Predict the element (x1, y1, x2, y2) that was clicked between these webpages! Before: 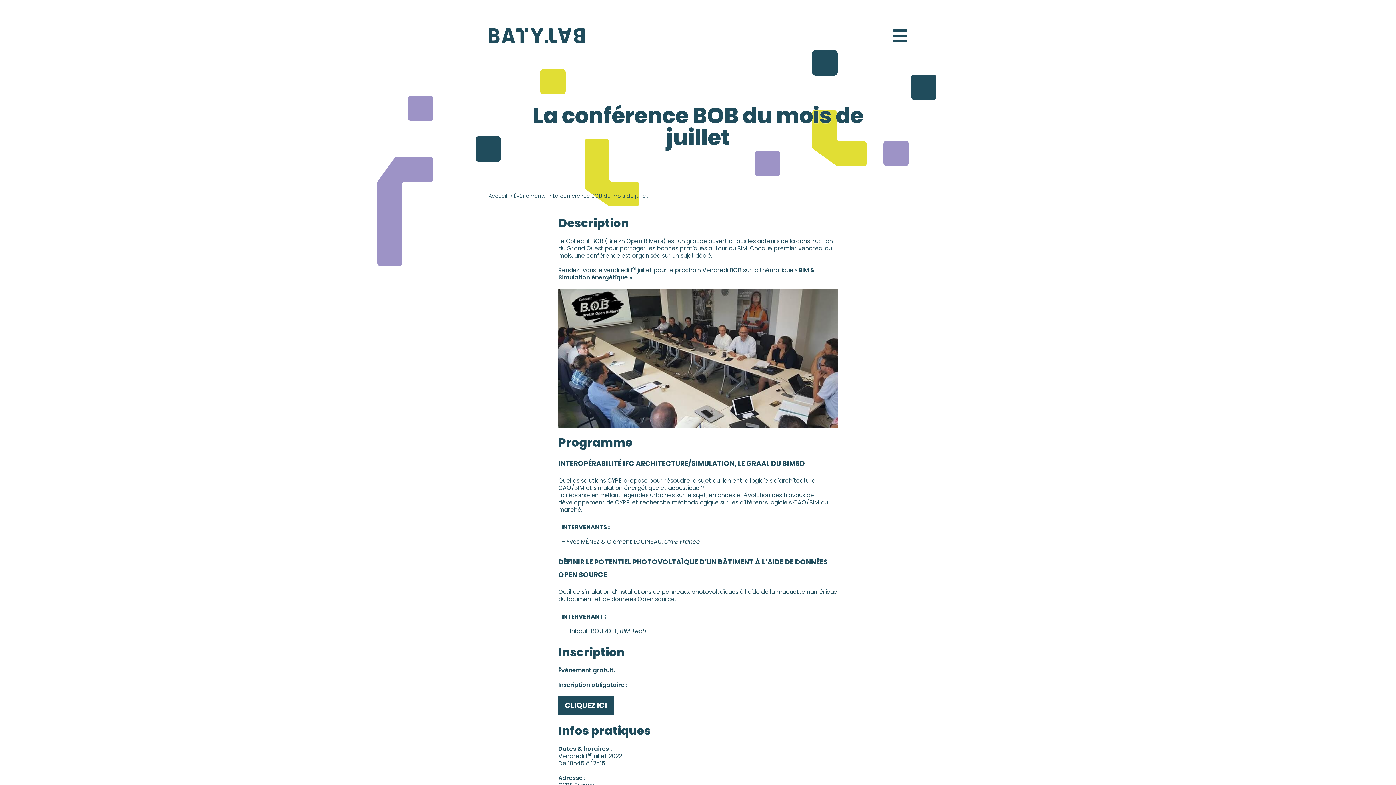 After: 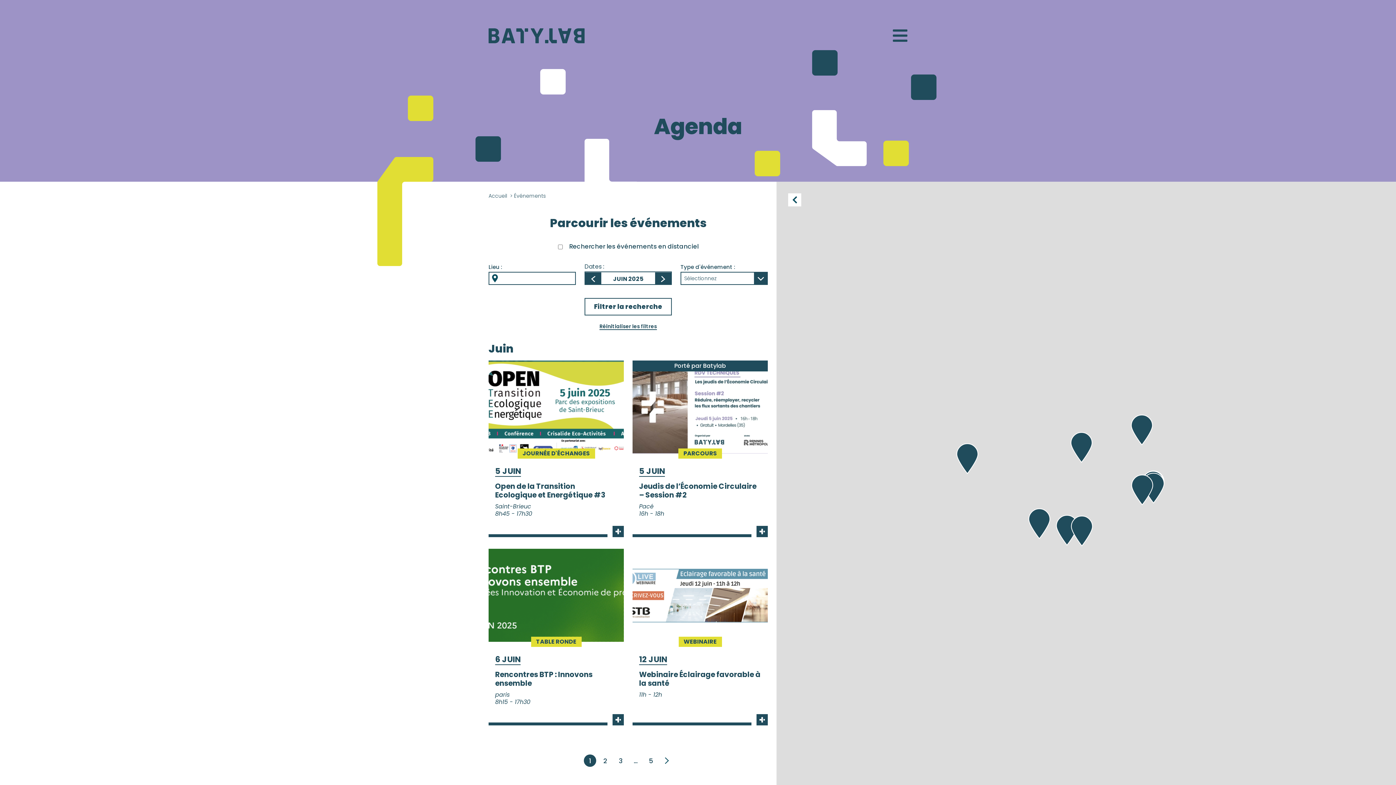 Action: label: Événements bbox: (514, 192, 546, 199)